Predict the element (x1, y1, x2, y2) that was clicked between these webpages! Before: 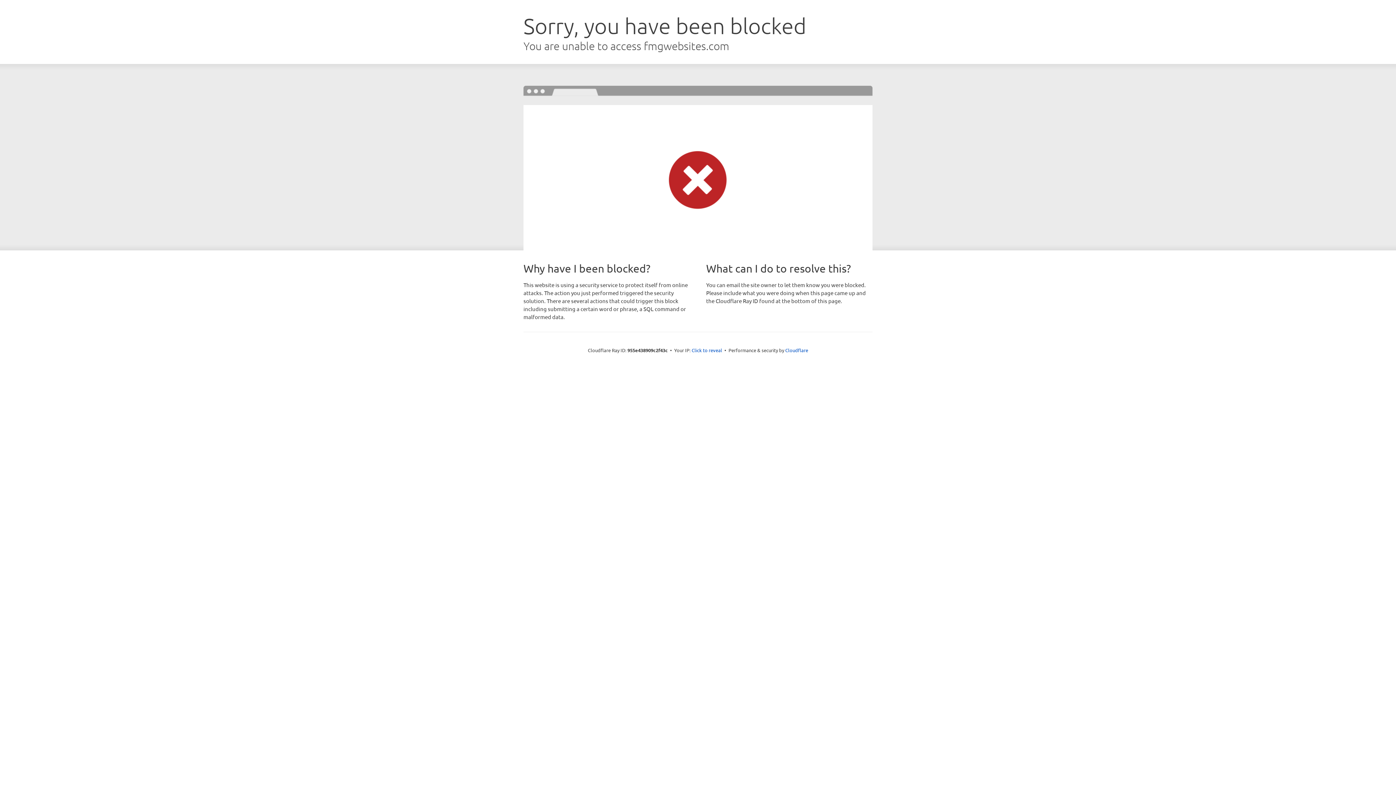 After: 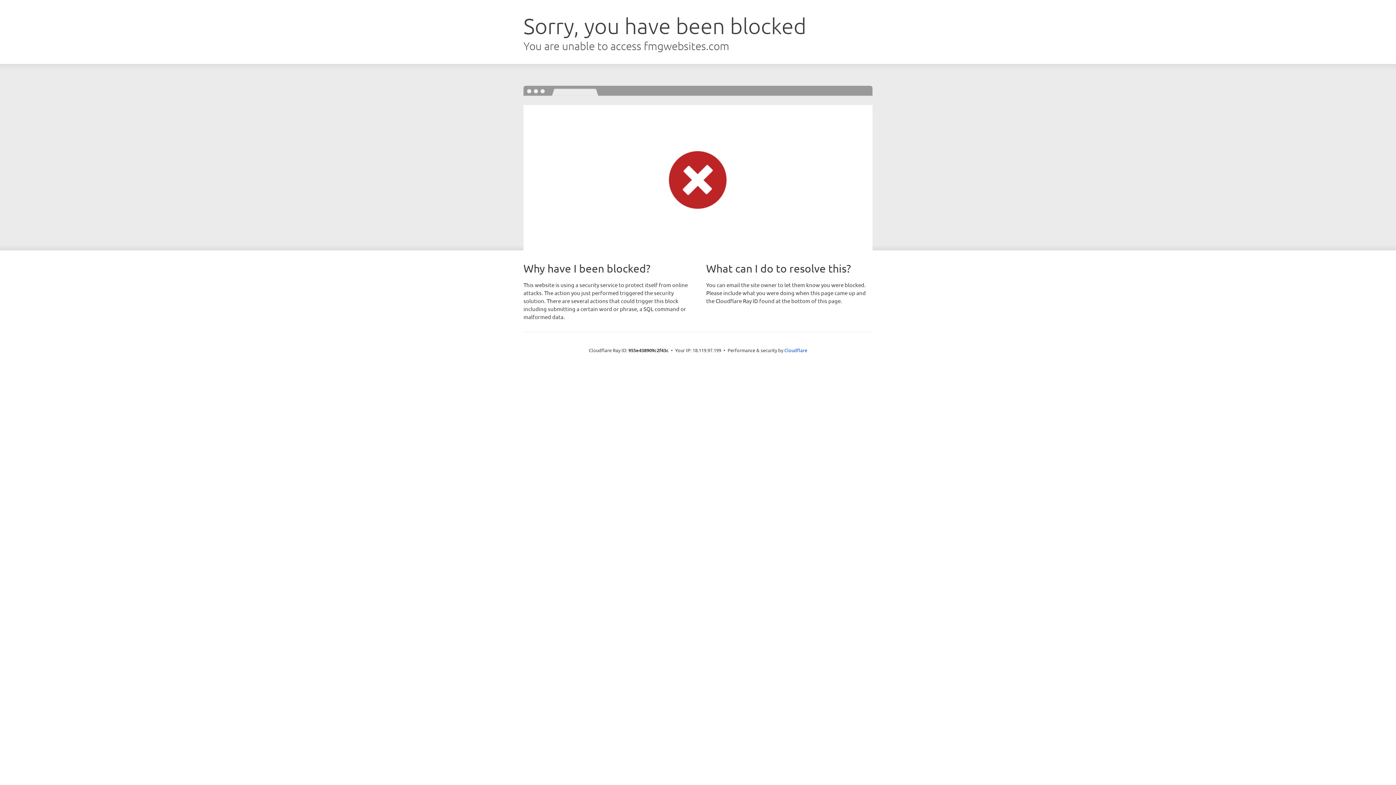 Action: label: Click to reveal bbox: (691, 346, 722, 353)